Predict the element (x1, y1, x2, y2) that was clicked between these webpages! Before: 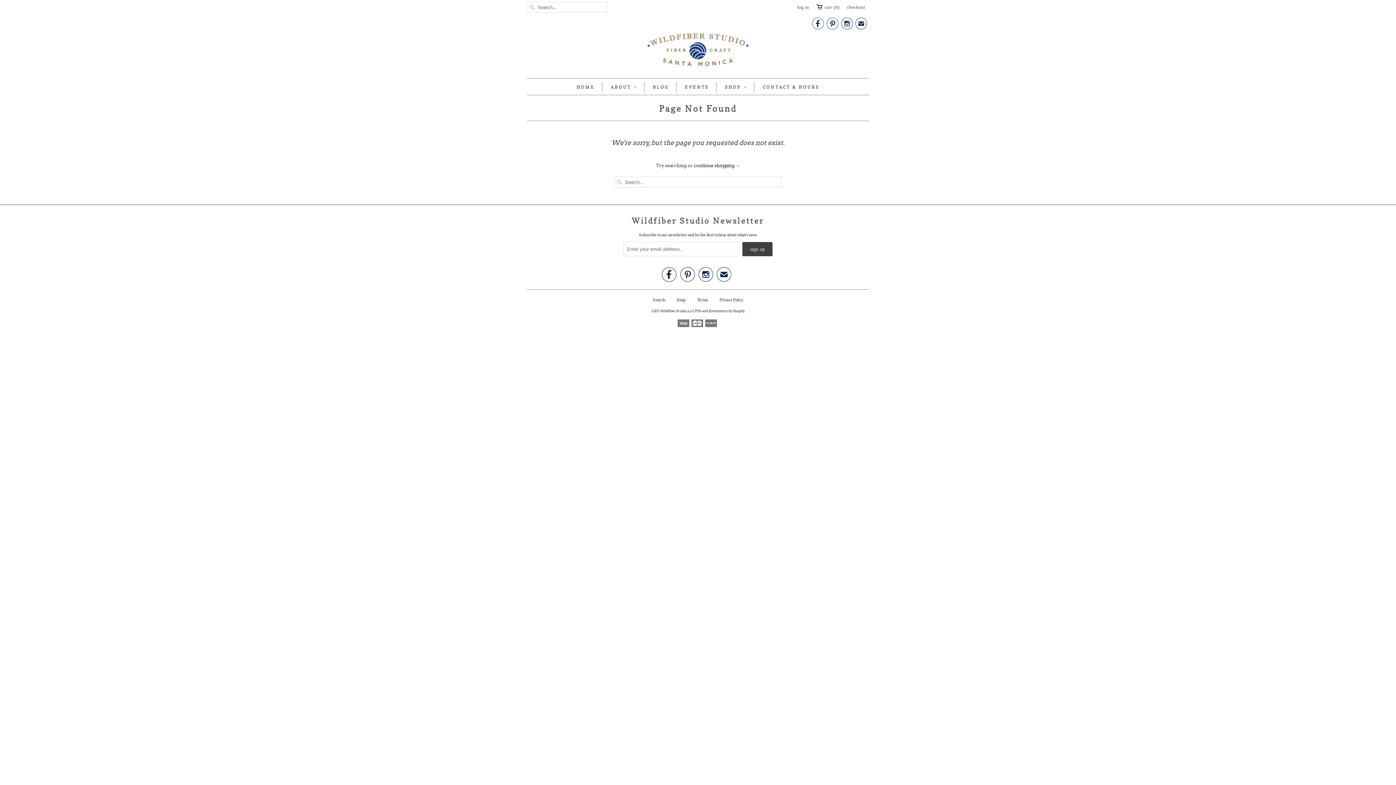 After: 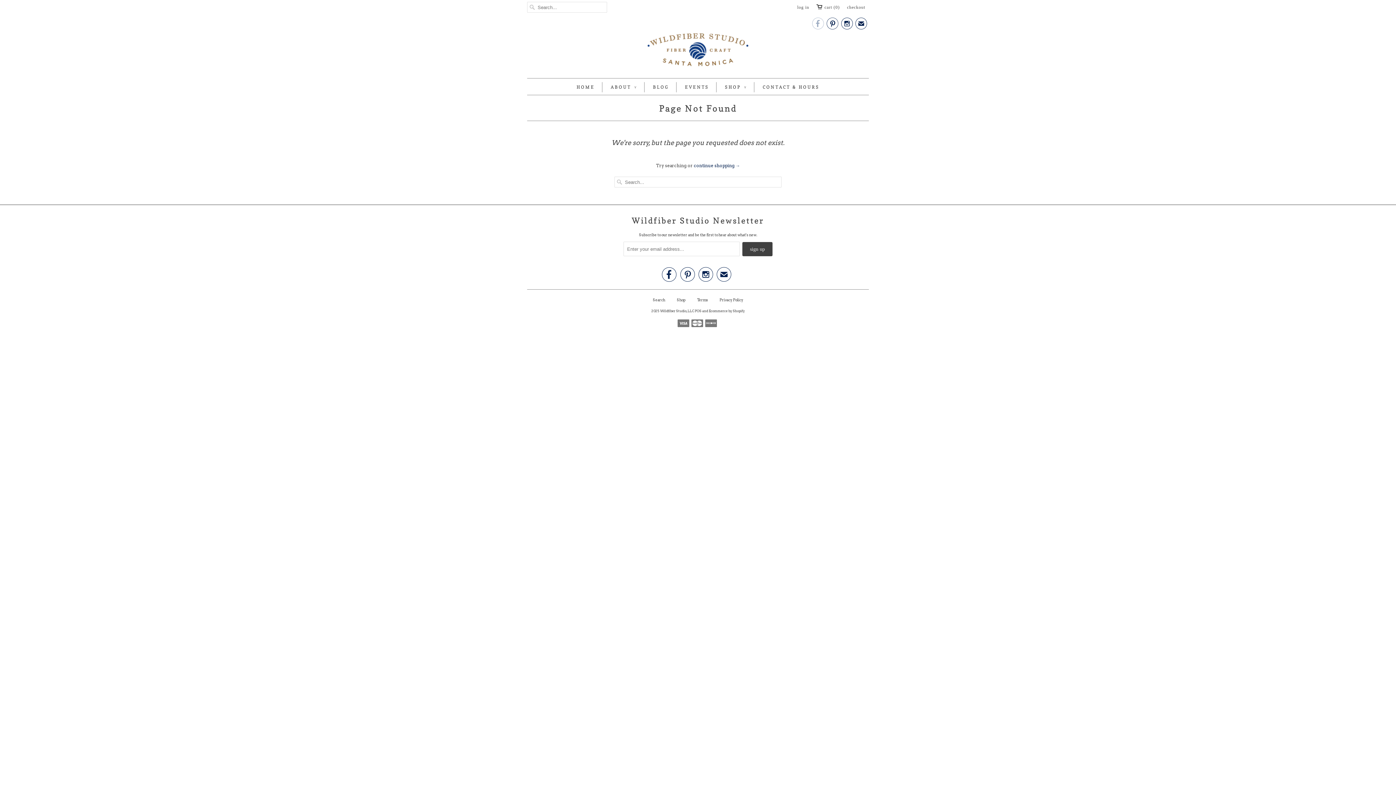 Action: label:  bbox: (812, 21, 824, 29)